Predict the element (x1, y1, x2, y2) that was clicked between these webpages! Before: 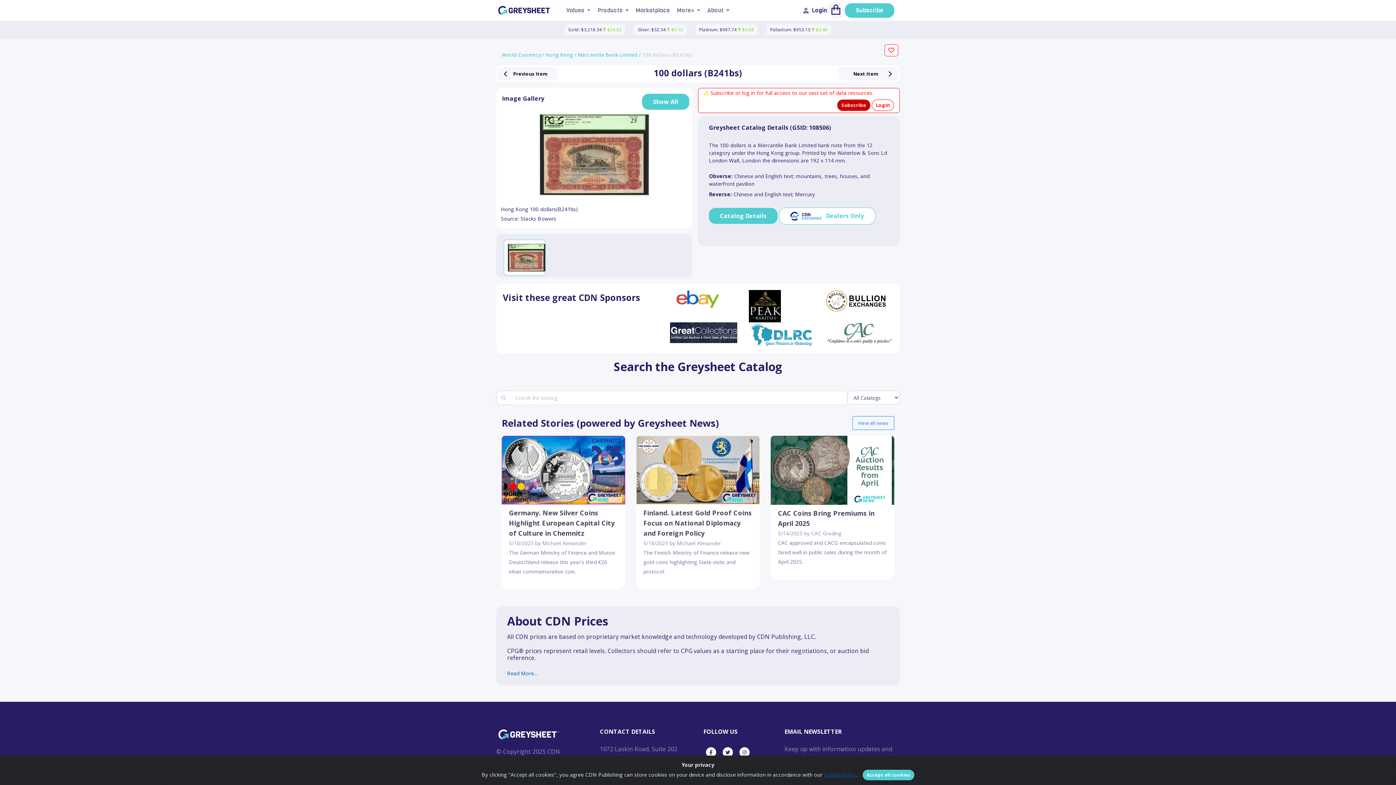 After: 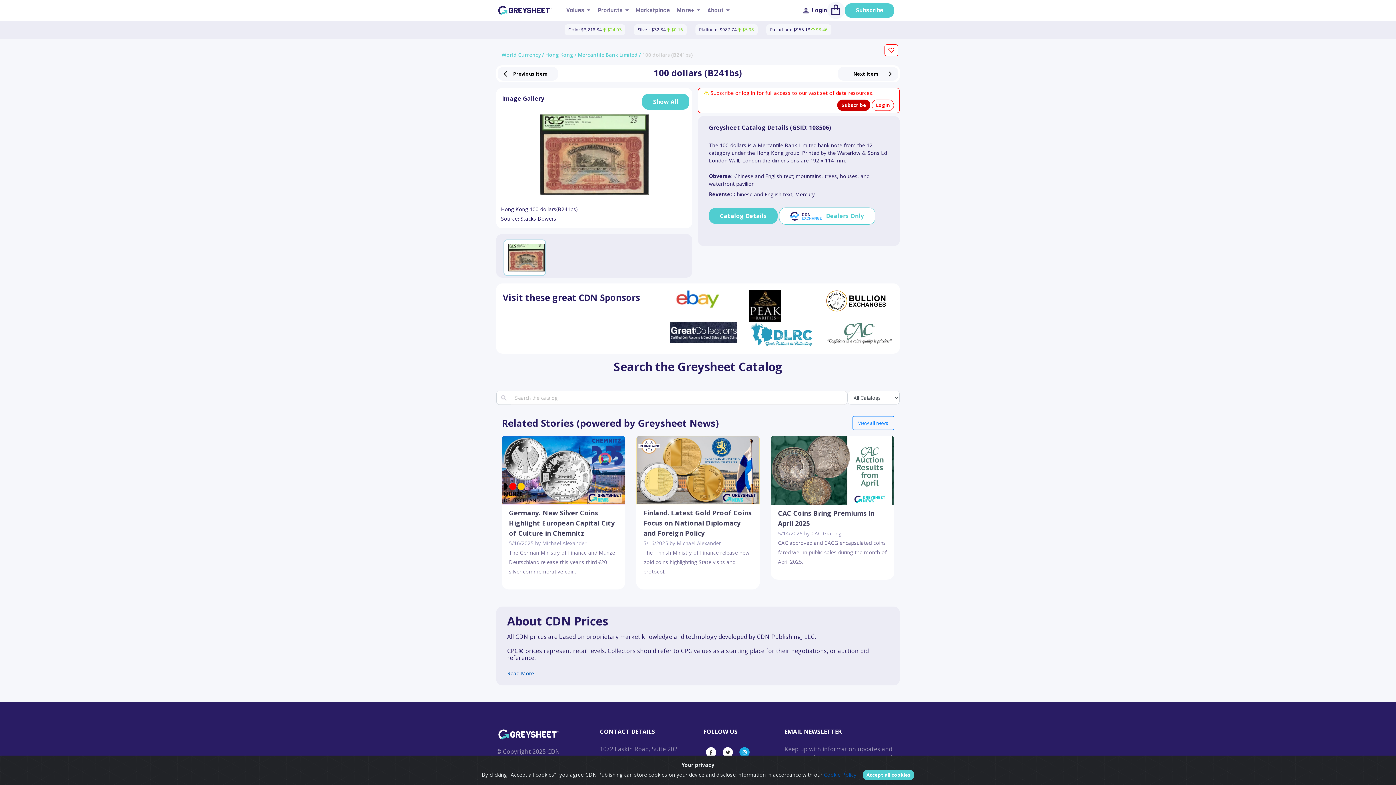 Action: bbox: (739, 747, 749, 757)